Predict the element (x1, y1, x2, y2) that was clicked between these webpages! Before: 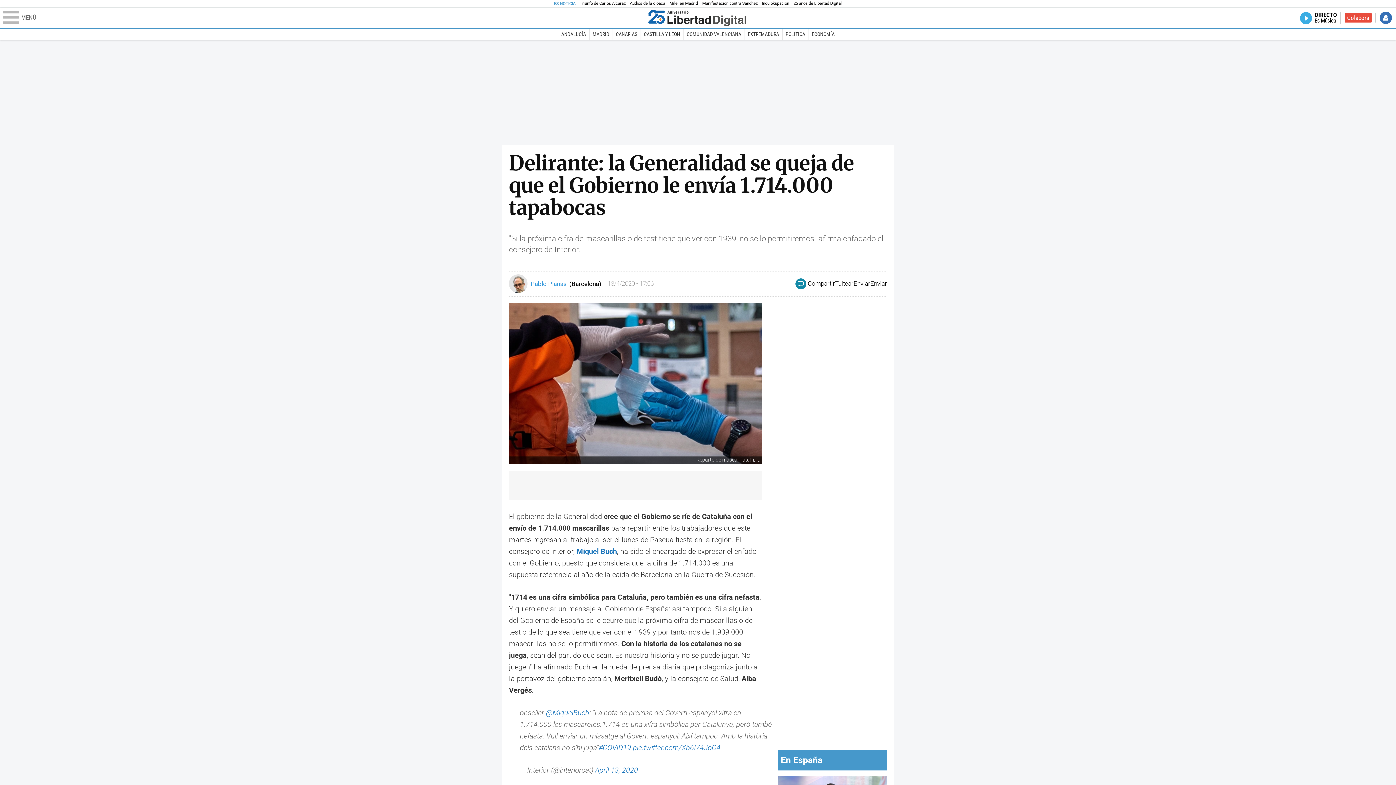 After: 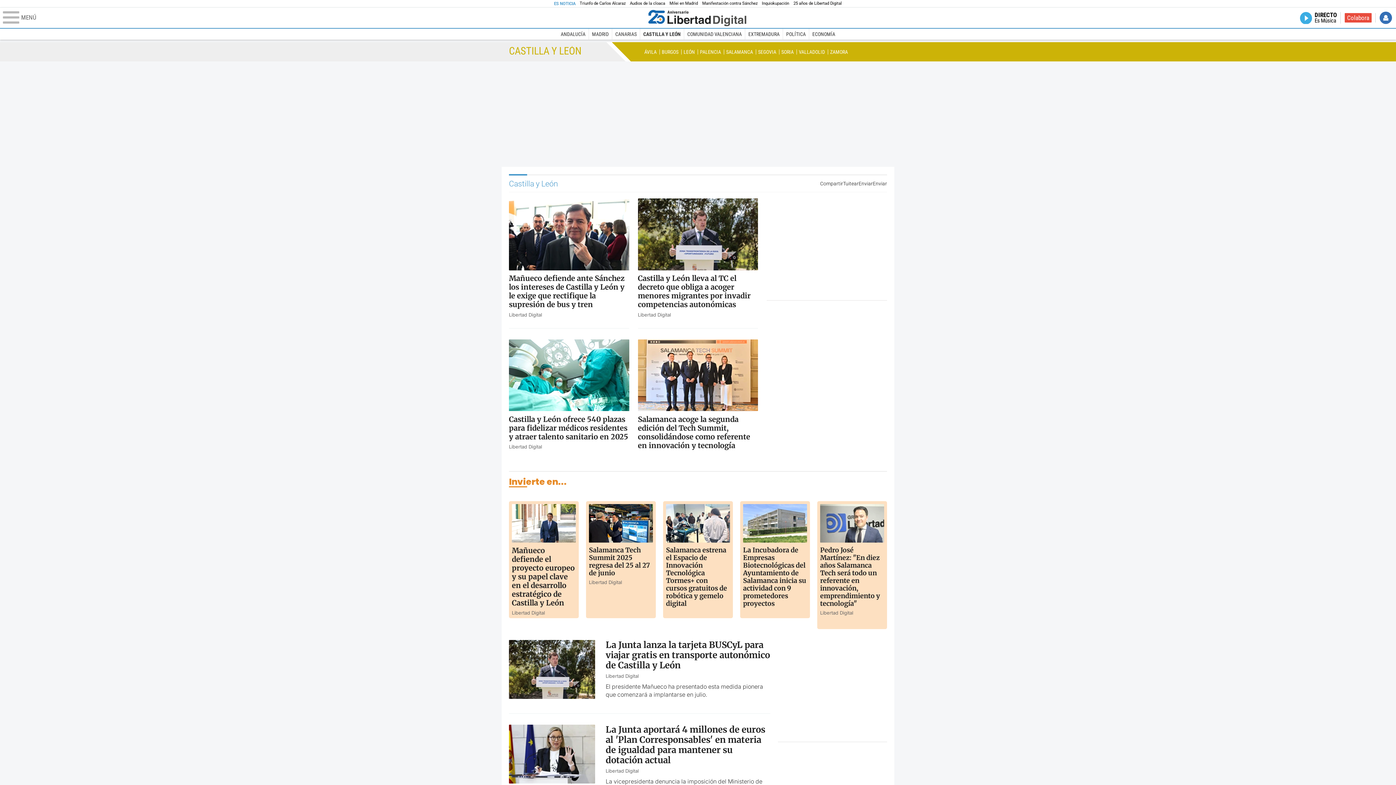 Action: bbox: (640, 28, 683, 39) label: CASTILLA Y LEÓN